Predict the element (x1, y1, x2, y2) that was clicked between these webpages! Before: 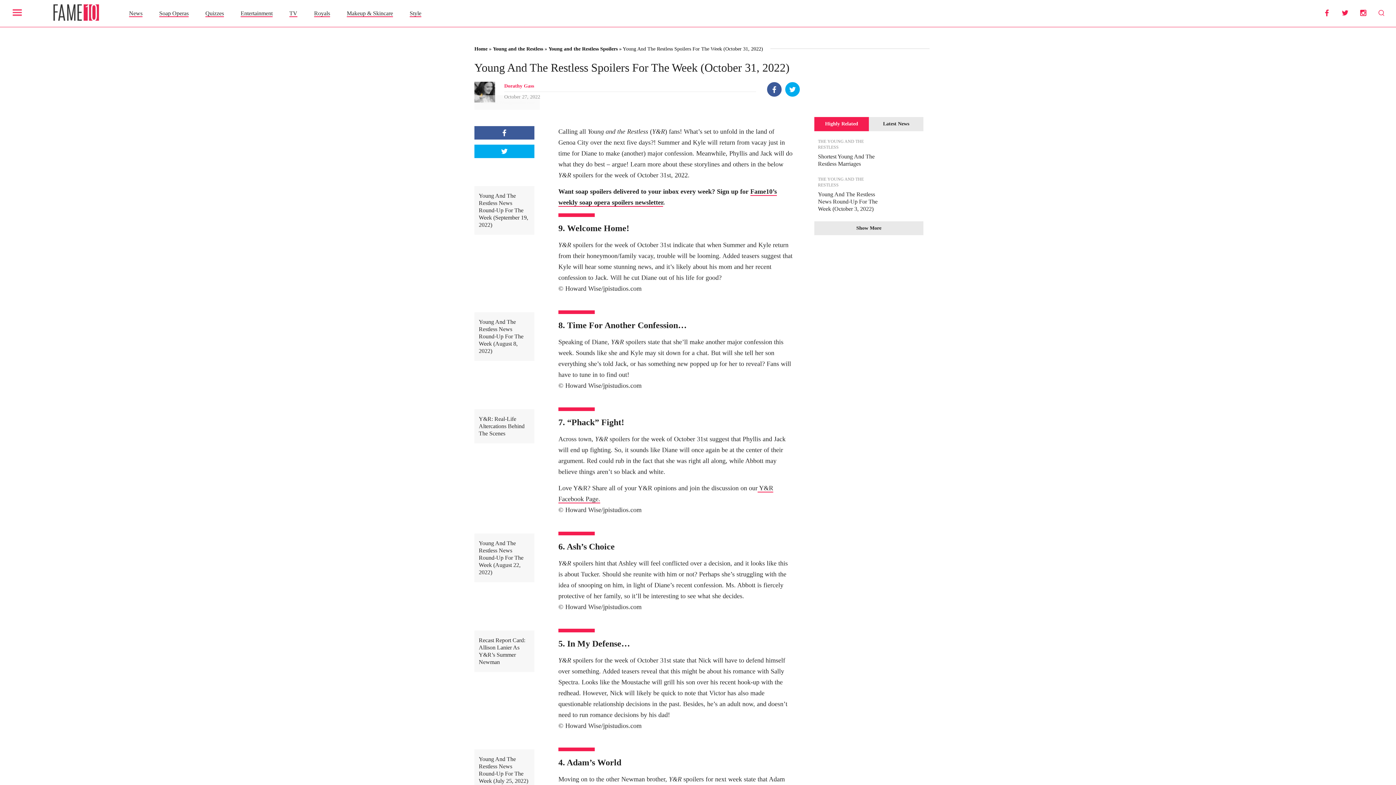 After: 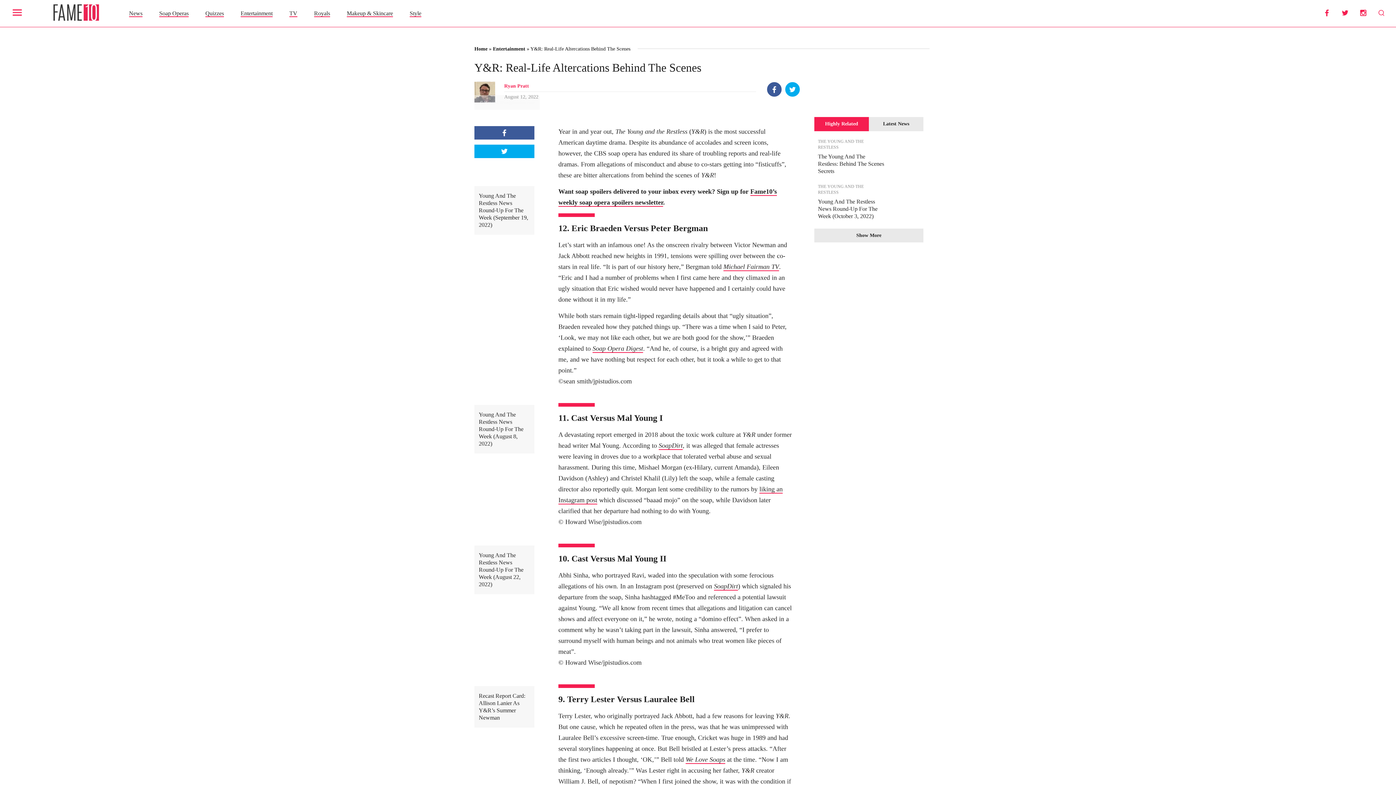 Action: label: Y&R: Real-Life Altercations Behind The Scenes bbox: (474, 409, 534, 443)